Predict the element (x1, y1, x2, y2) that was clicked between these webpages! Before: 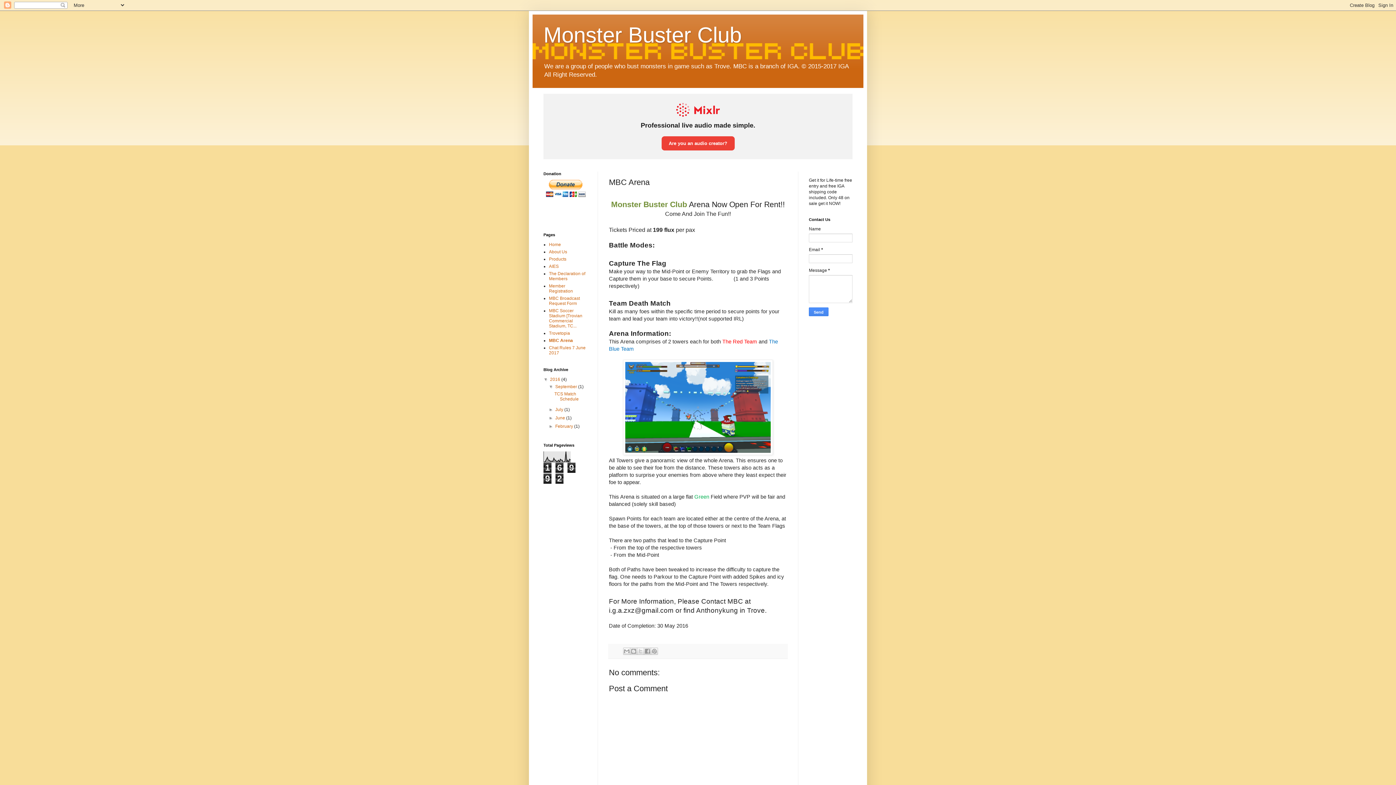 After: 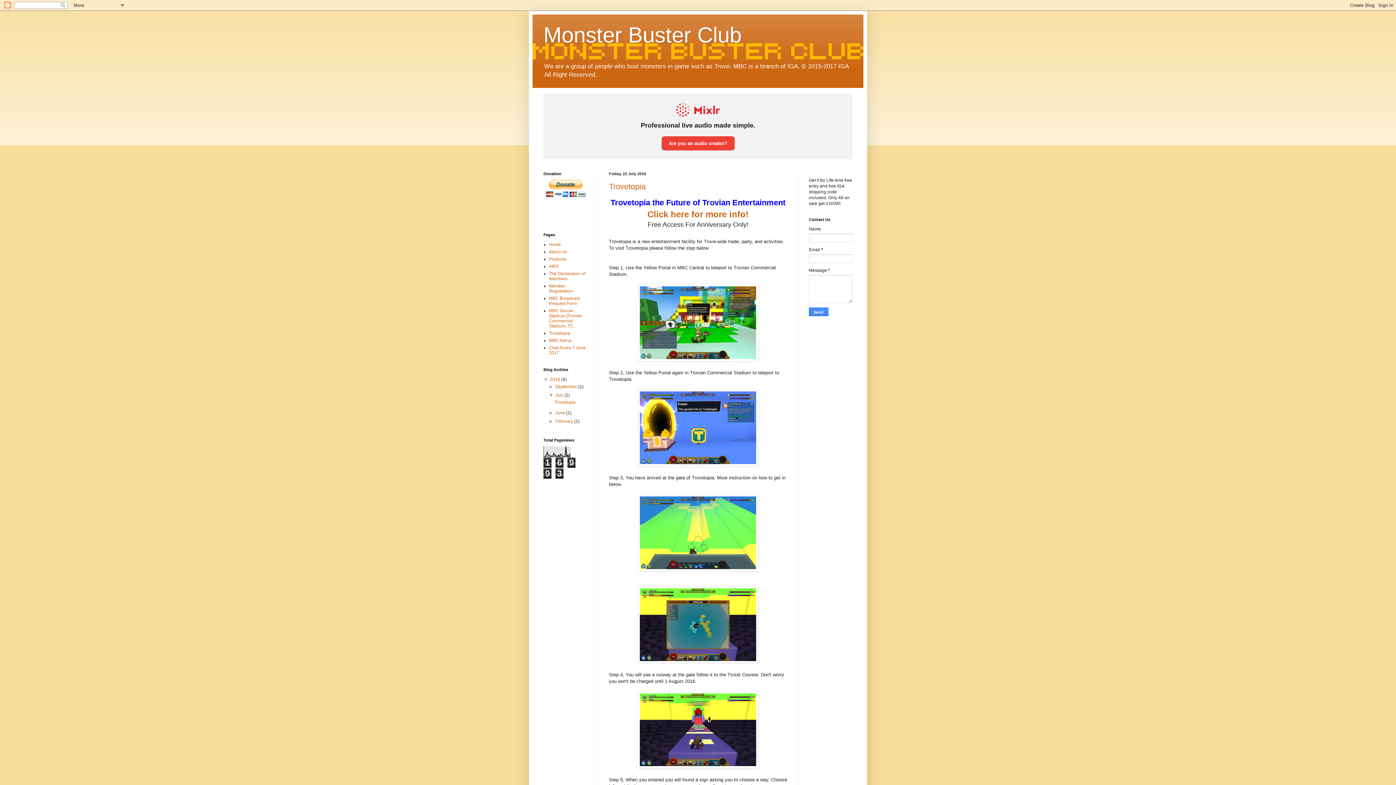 Action: bbox: (555, 407, 564, 412) label: July 